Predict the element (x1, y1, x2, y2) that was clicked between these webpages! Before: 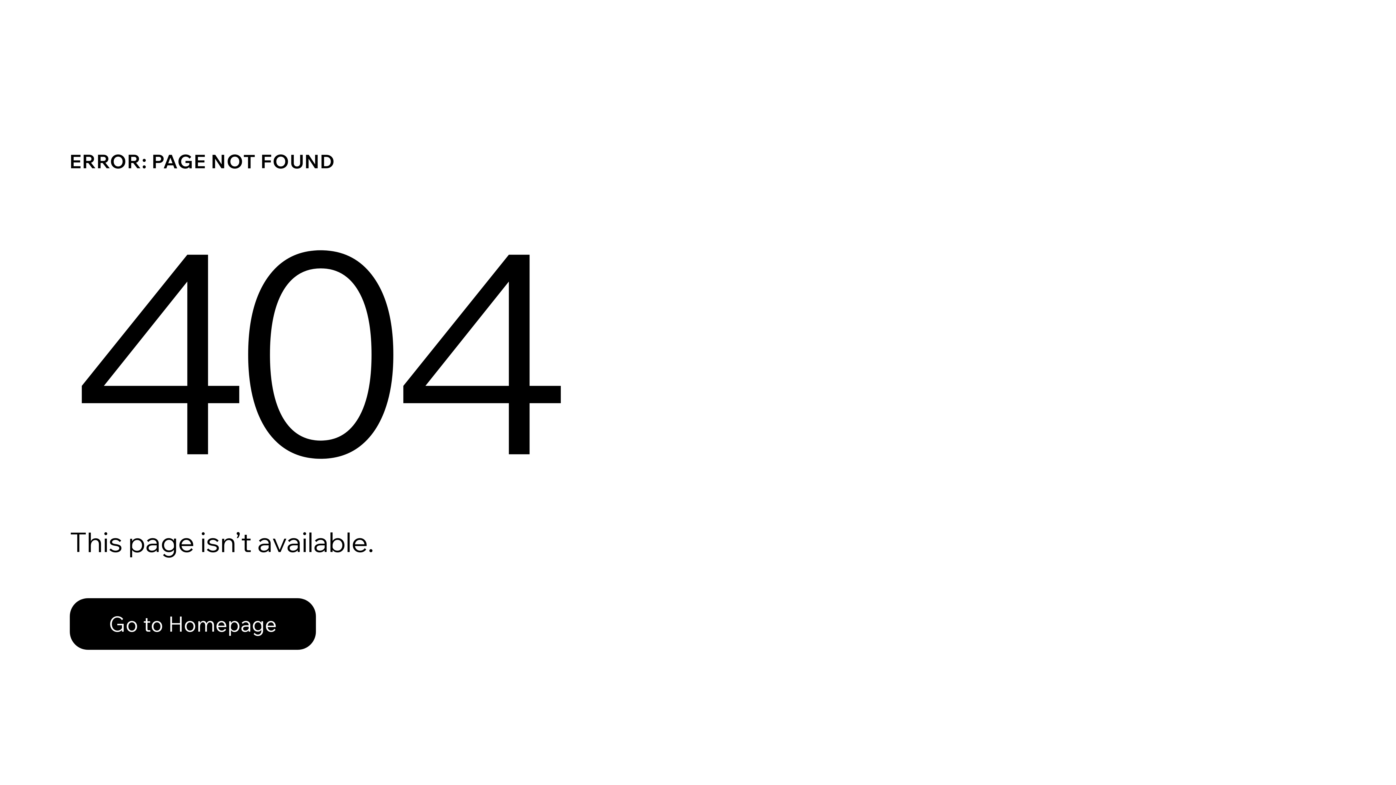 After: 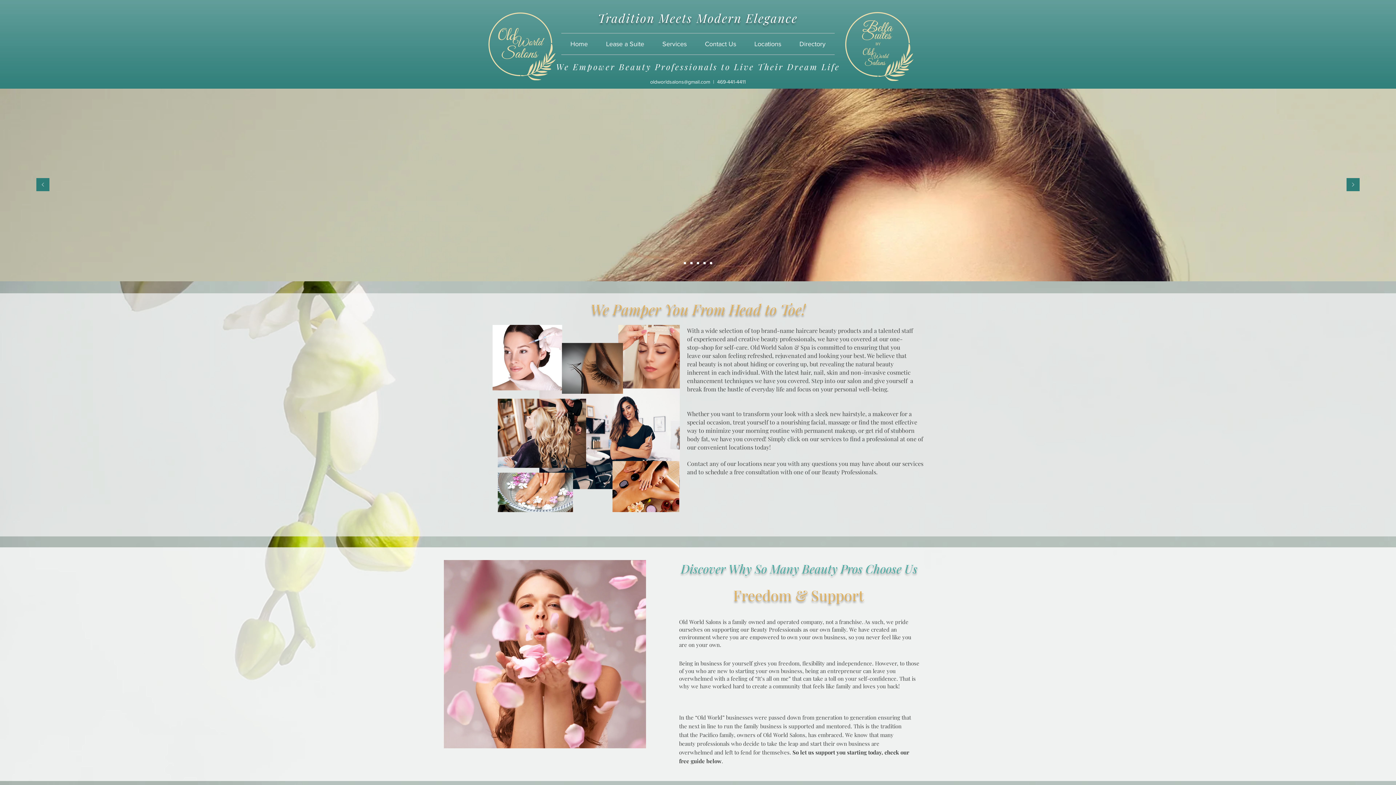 Action: bbox: (69, 582, 768, 659) label: Go to Homepage